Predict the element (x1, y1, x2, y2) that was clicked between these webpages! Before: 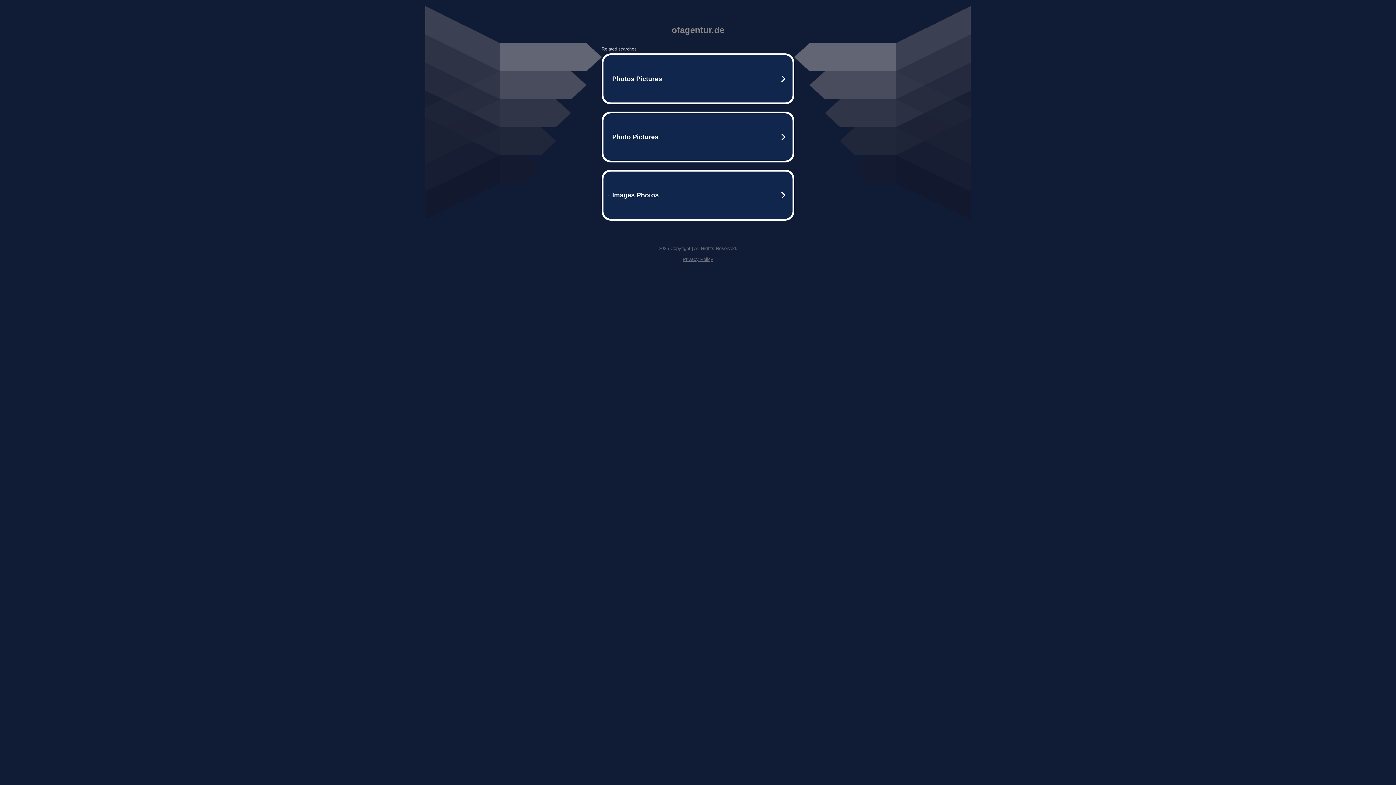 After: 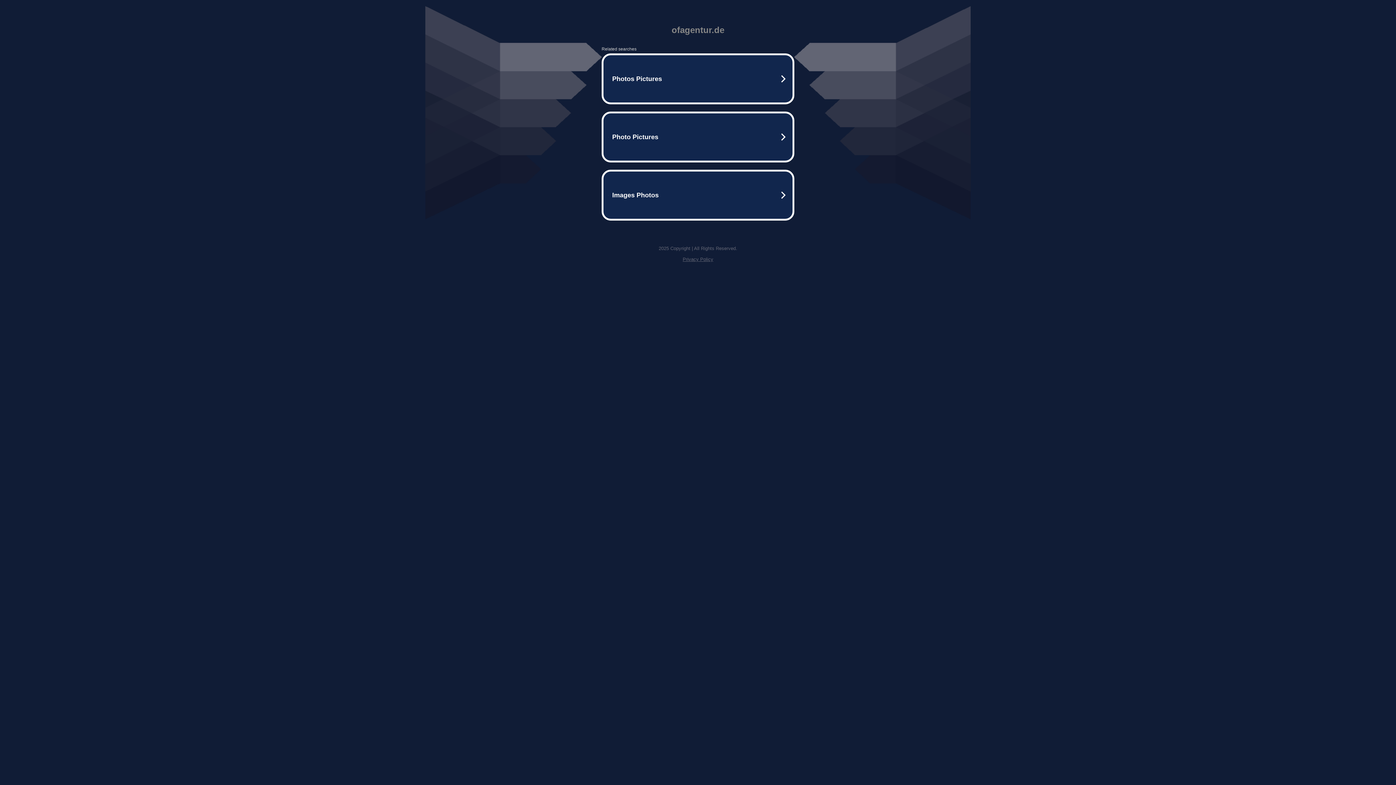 Action: bbox: (682, 256, 713, 262) label: Privacy Policy